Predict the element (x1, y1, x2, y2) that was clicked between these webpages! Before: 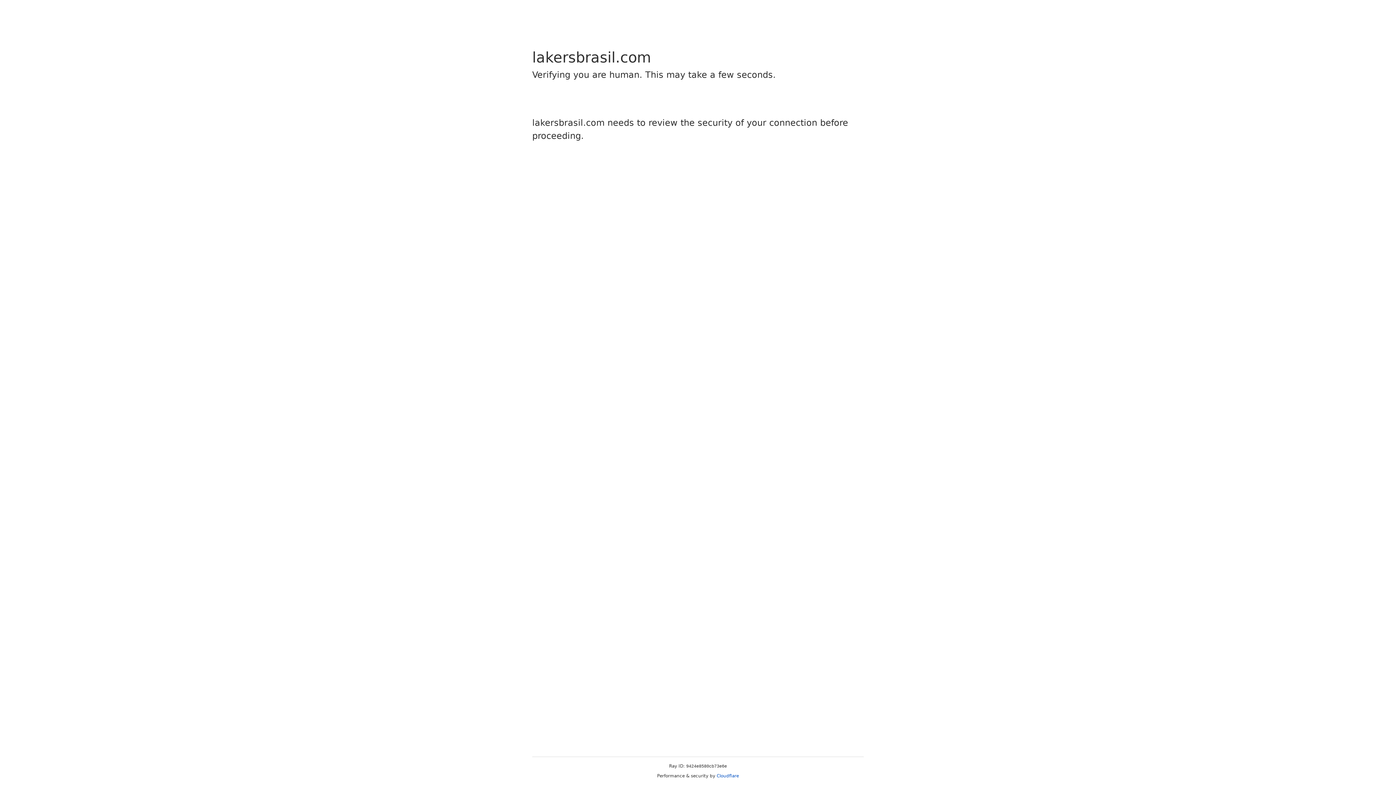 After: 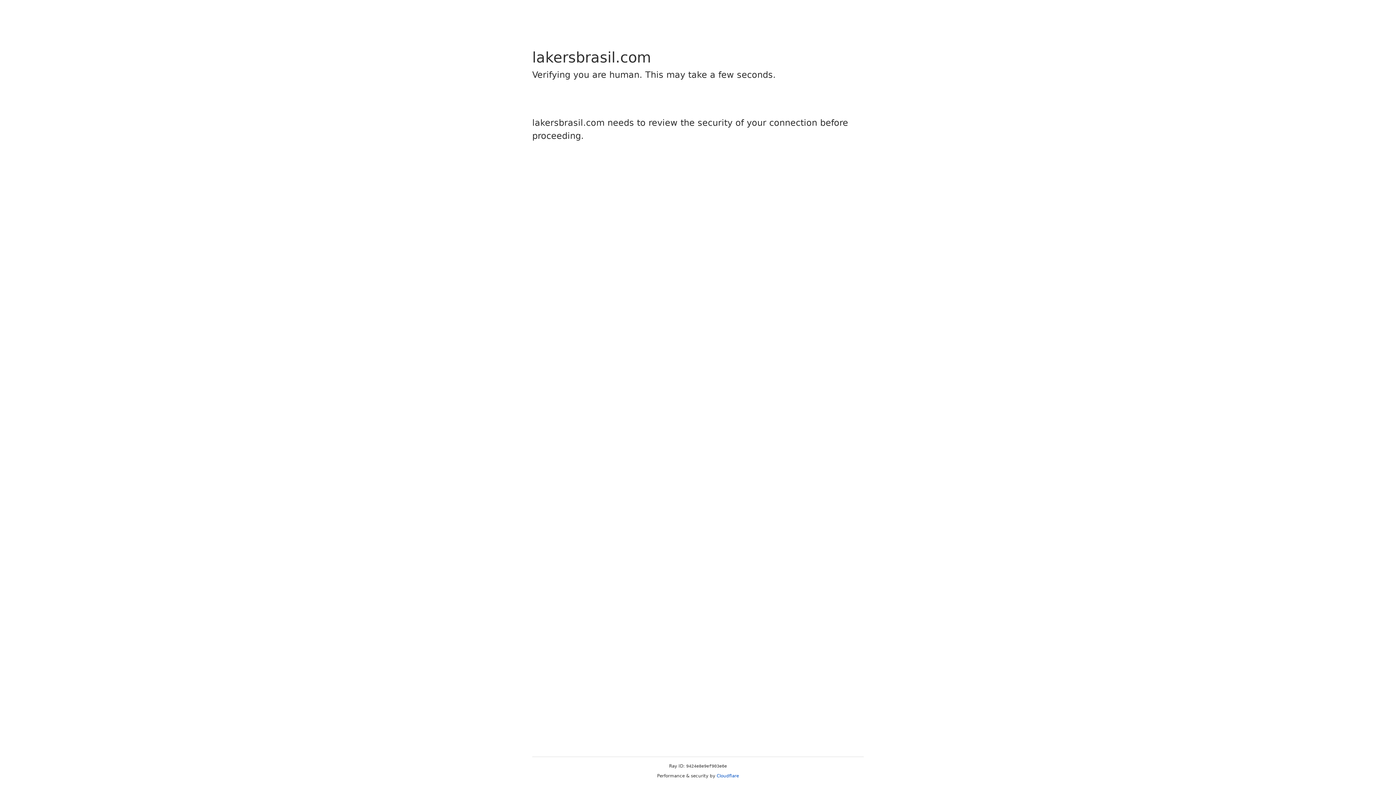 Action: label: Cloudflare bbox: (716, 773, 739, 778)